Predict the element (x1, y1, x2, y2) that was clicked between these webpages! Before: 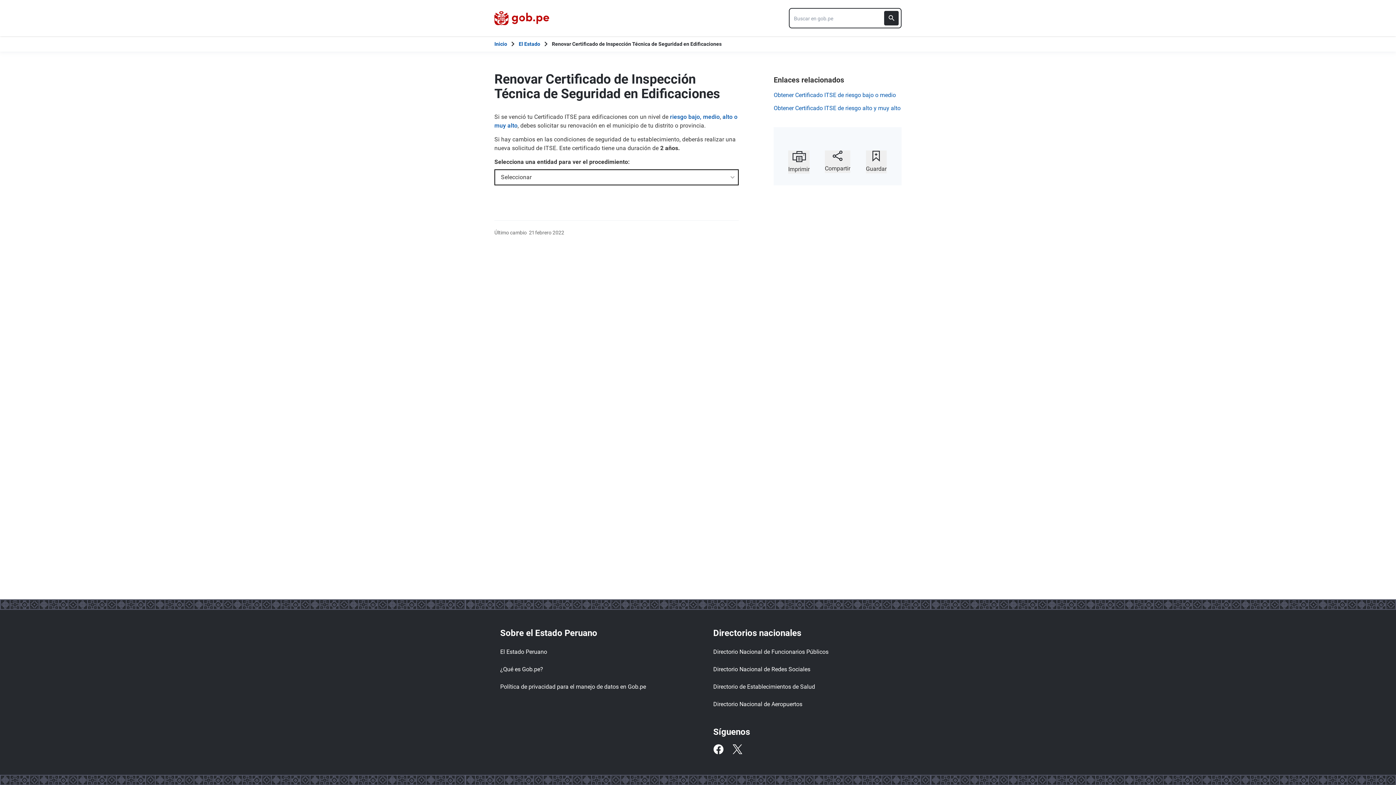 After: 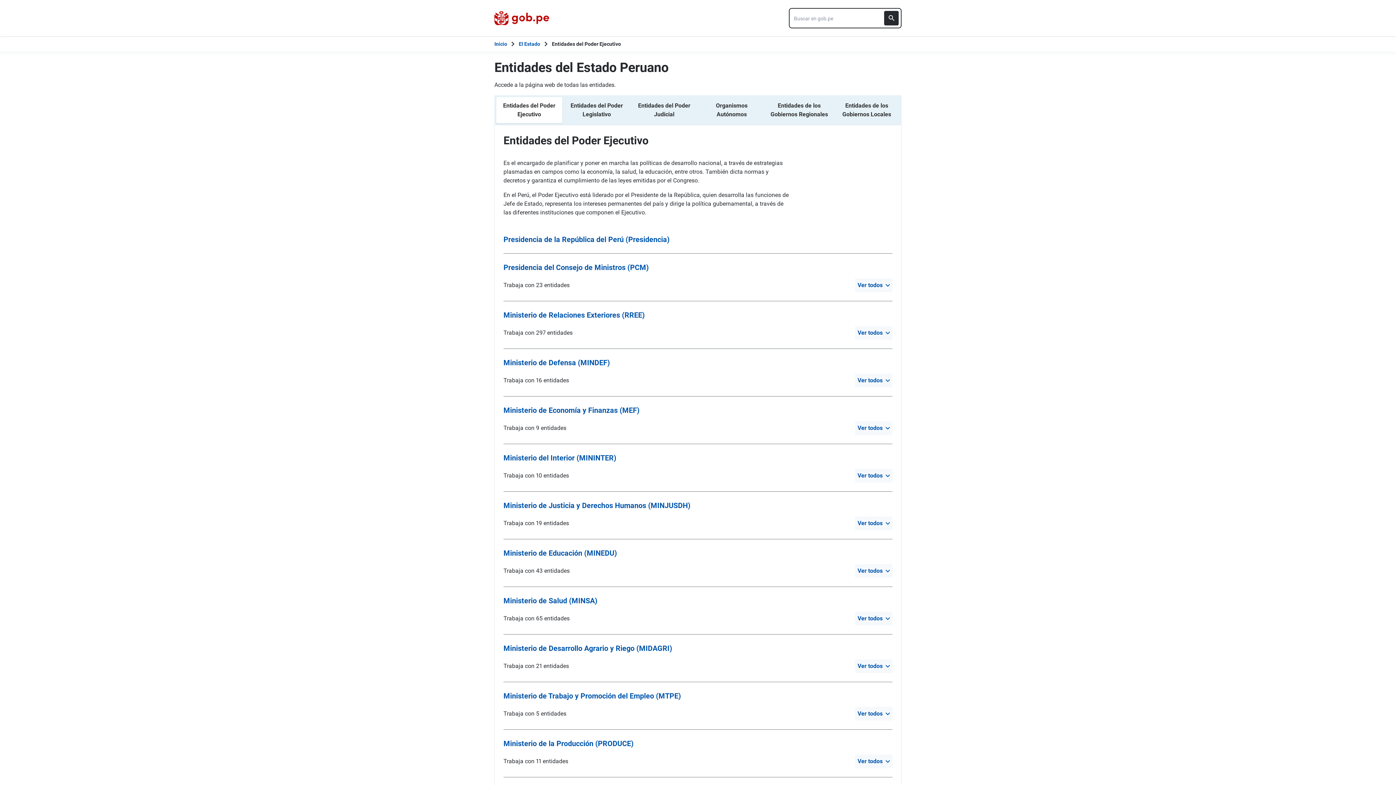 Action: bbox: (518, 40, 540, 48) label: El Estado